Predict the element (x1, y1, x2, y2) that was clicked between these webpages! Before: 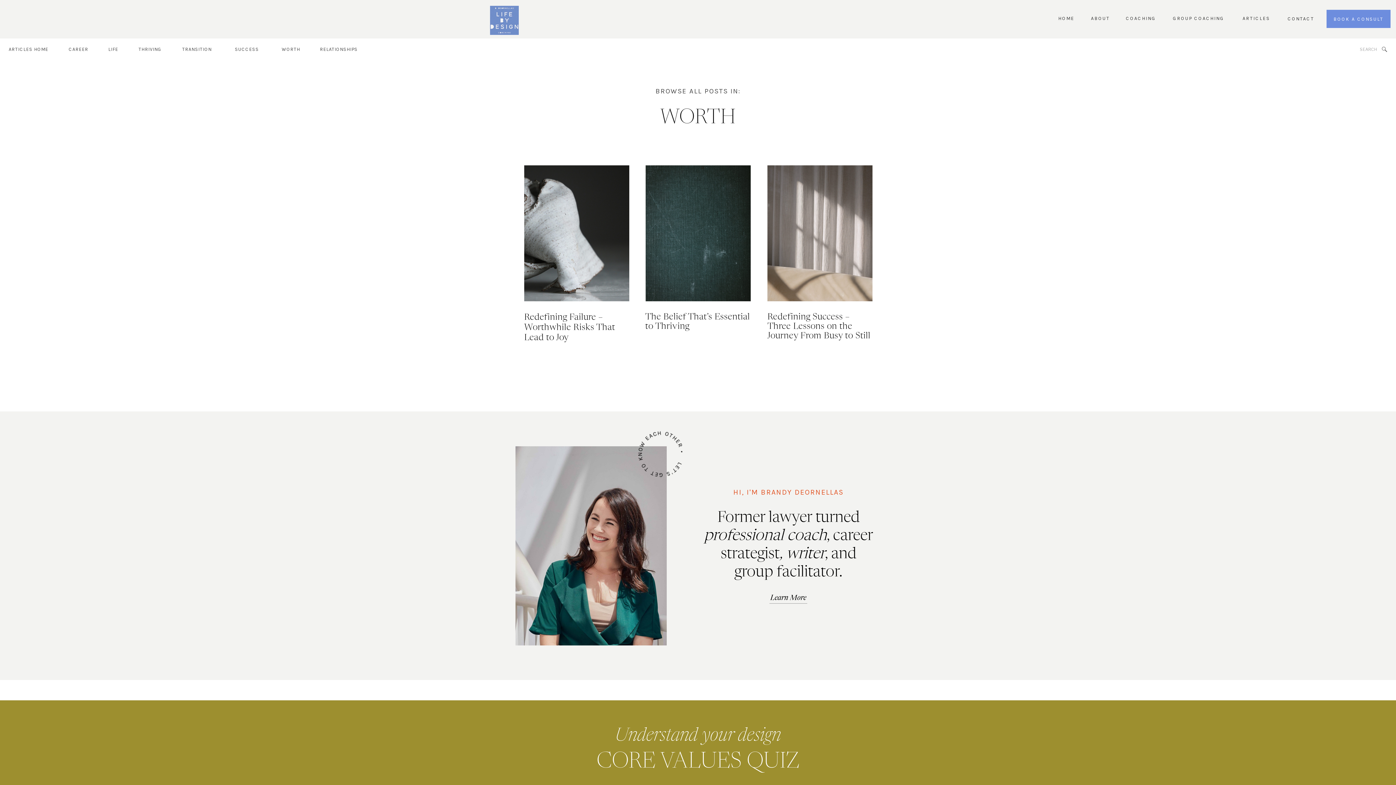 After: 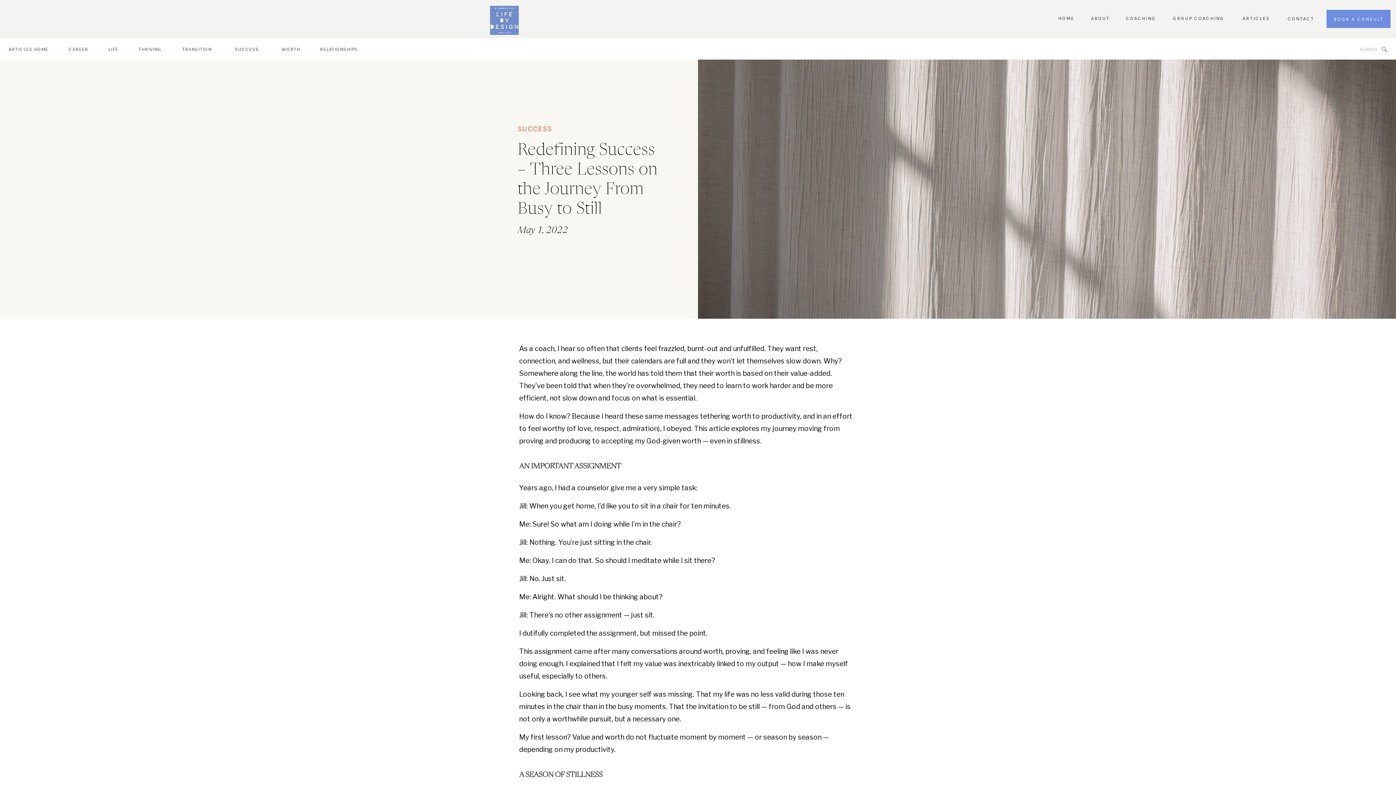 Action: label: Redefining Success – Three Lessons on the Journey From Busy to Still bbox: (767, 313, 870, 340)